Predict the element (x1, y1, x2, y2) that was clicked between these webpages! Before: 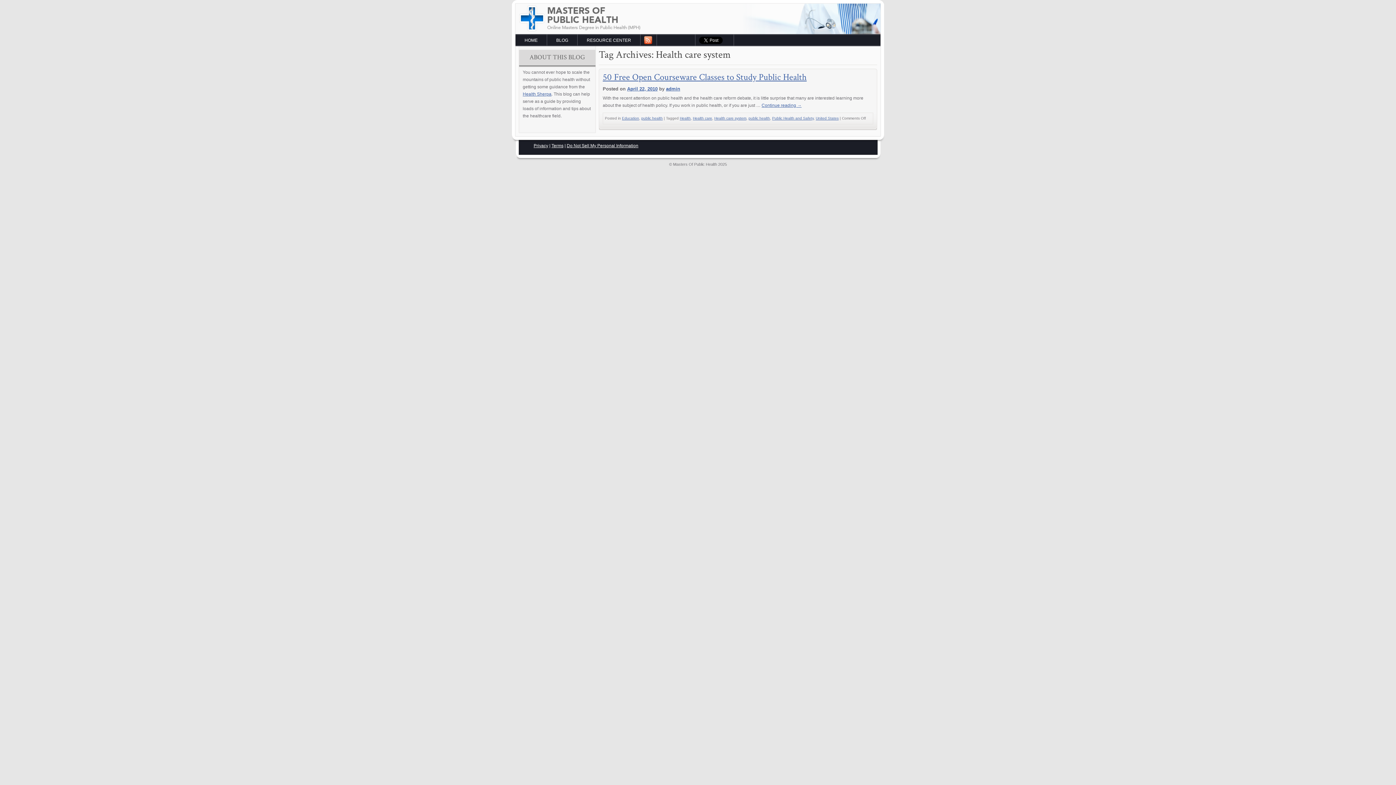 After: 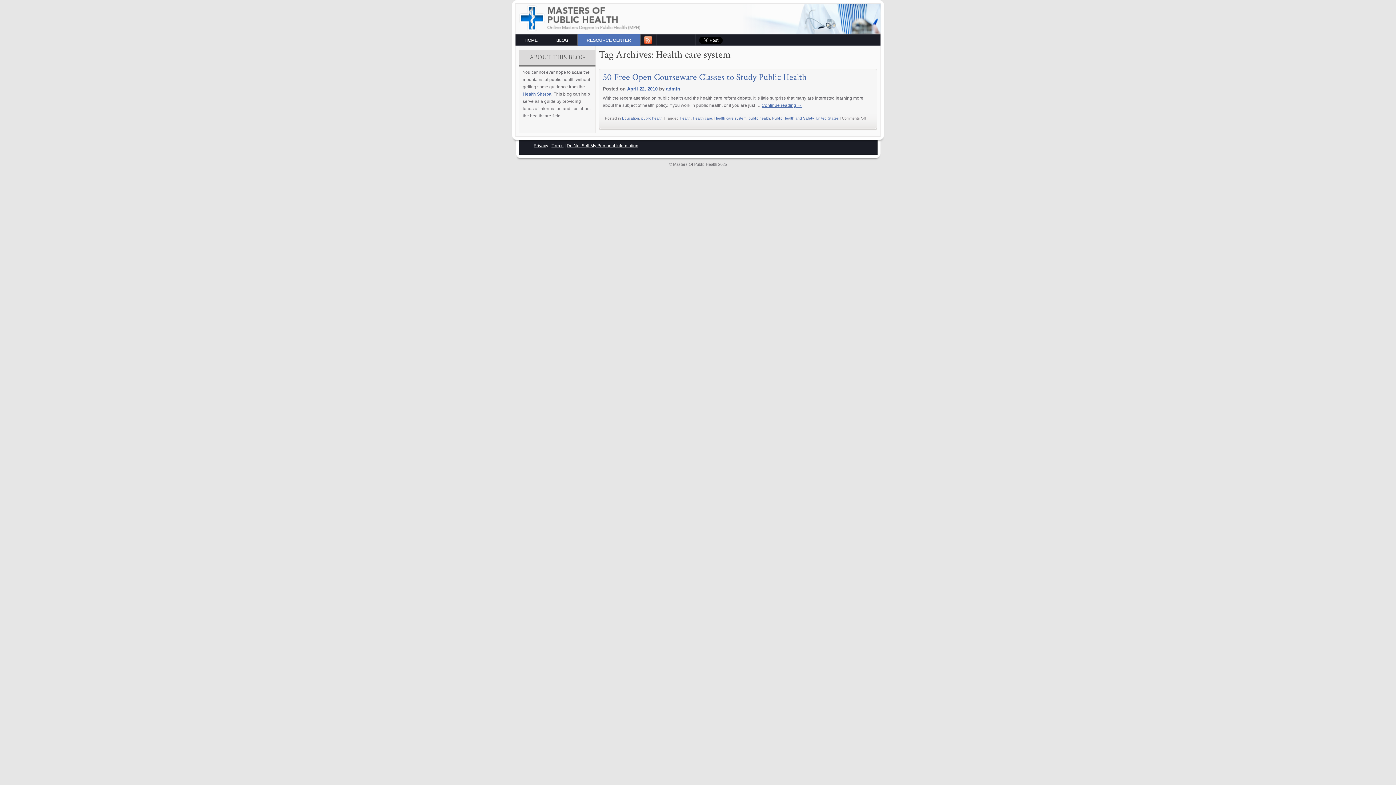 Action: label: RESOURCE CENTER bbox: (577, 34, 640, 45)